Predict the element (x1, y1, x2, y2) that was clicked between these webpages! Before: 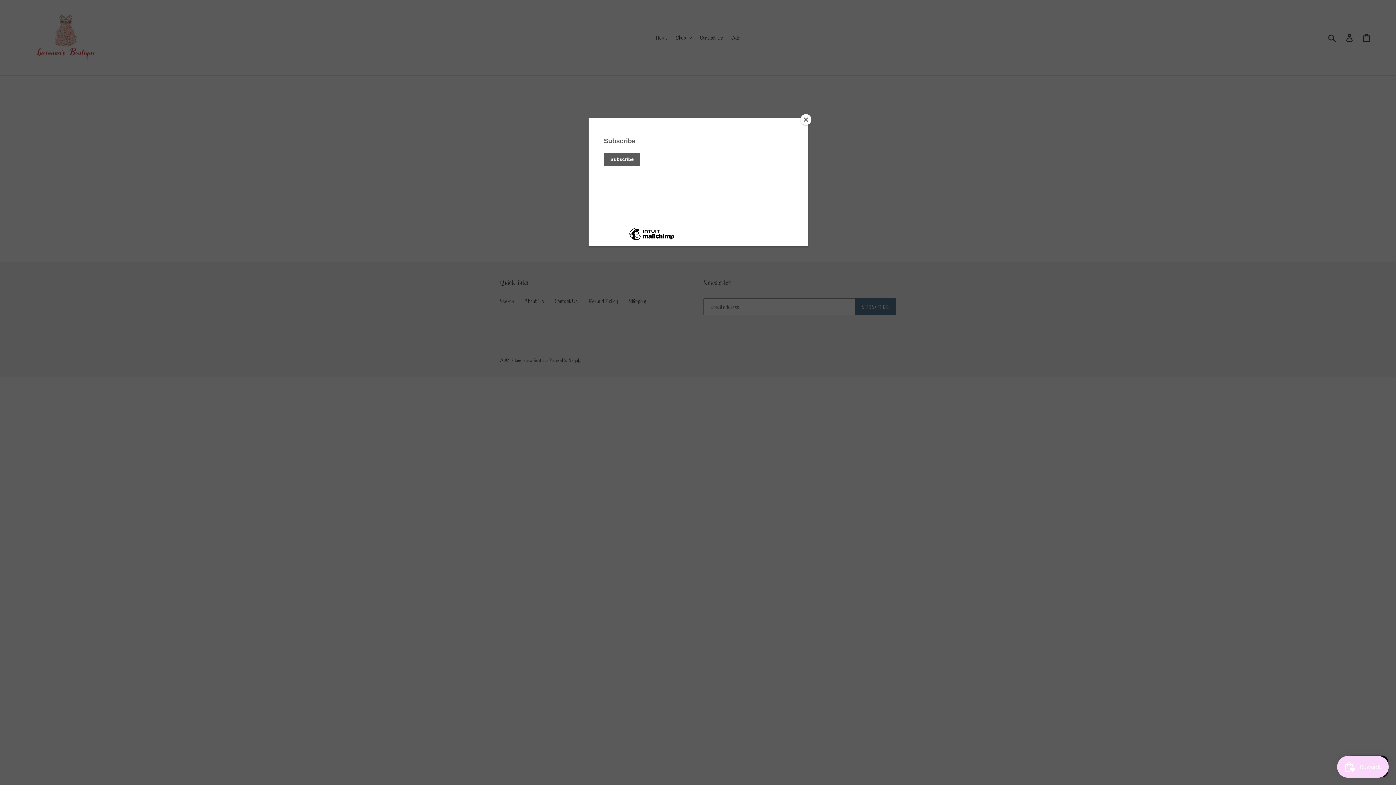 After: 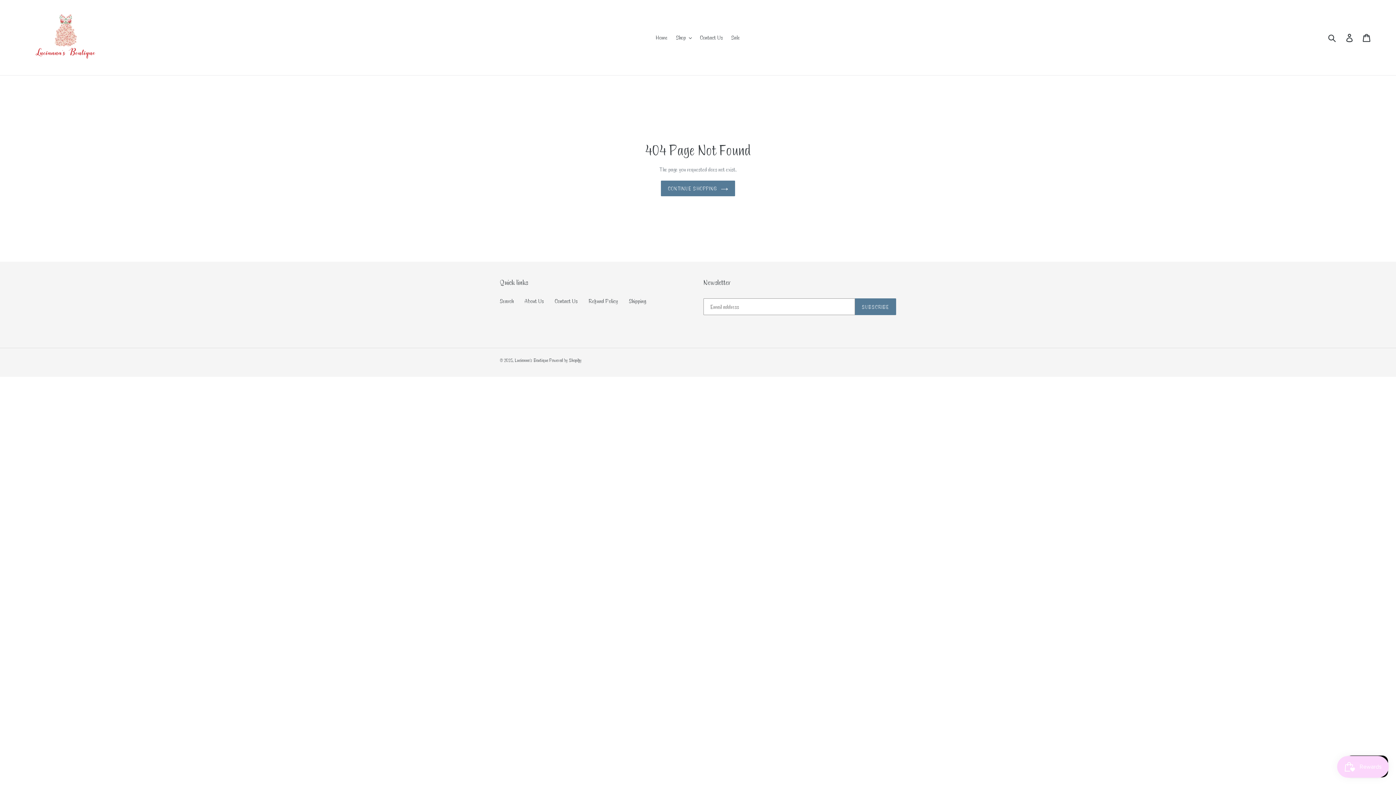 Action: label: Close bbox: (800, 114, 811, 125)